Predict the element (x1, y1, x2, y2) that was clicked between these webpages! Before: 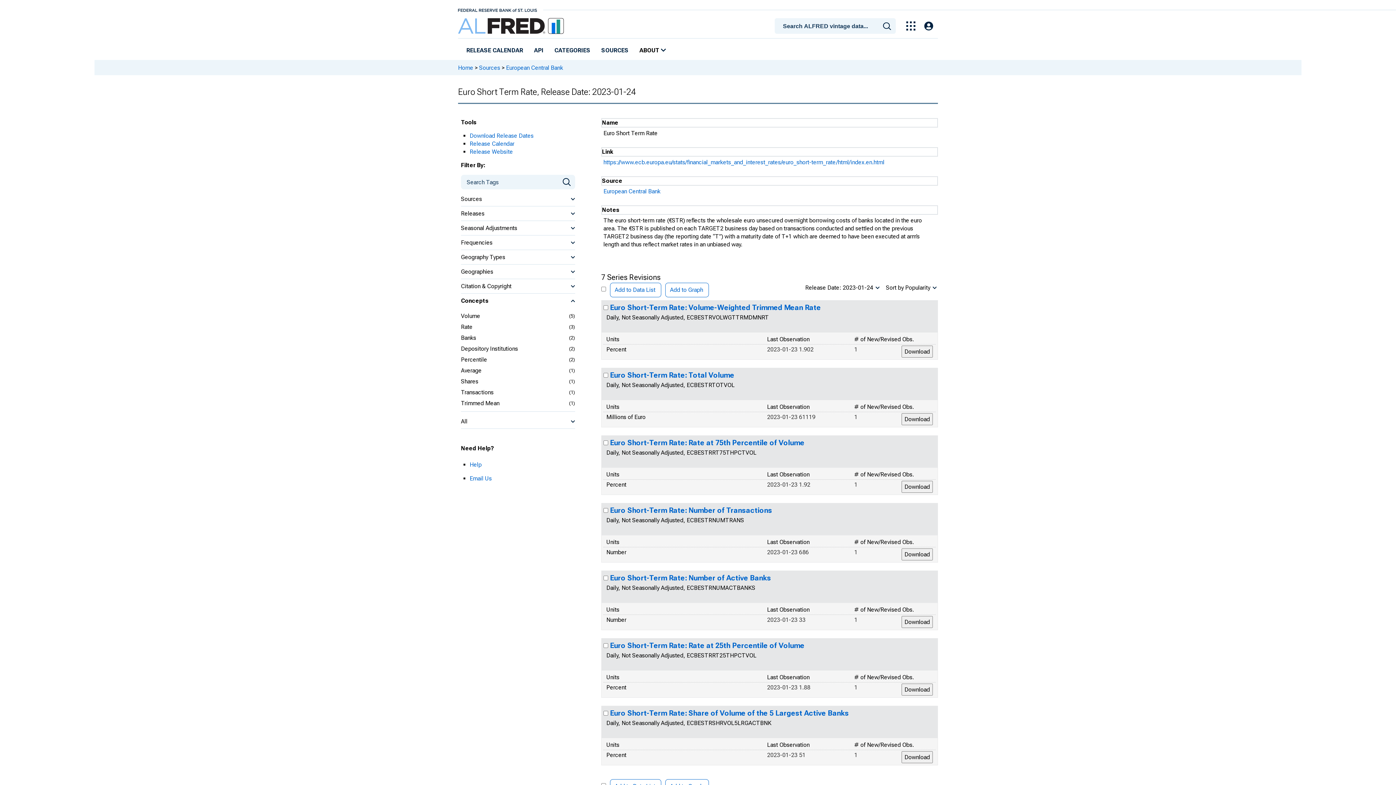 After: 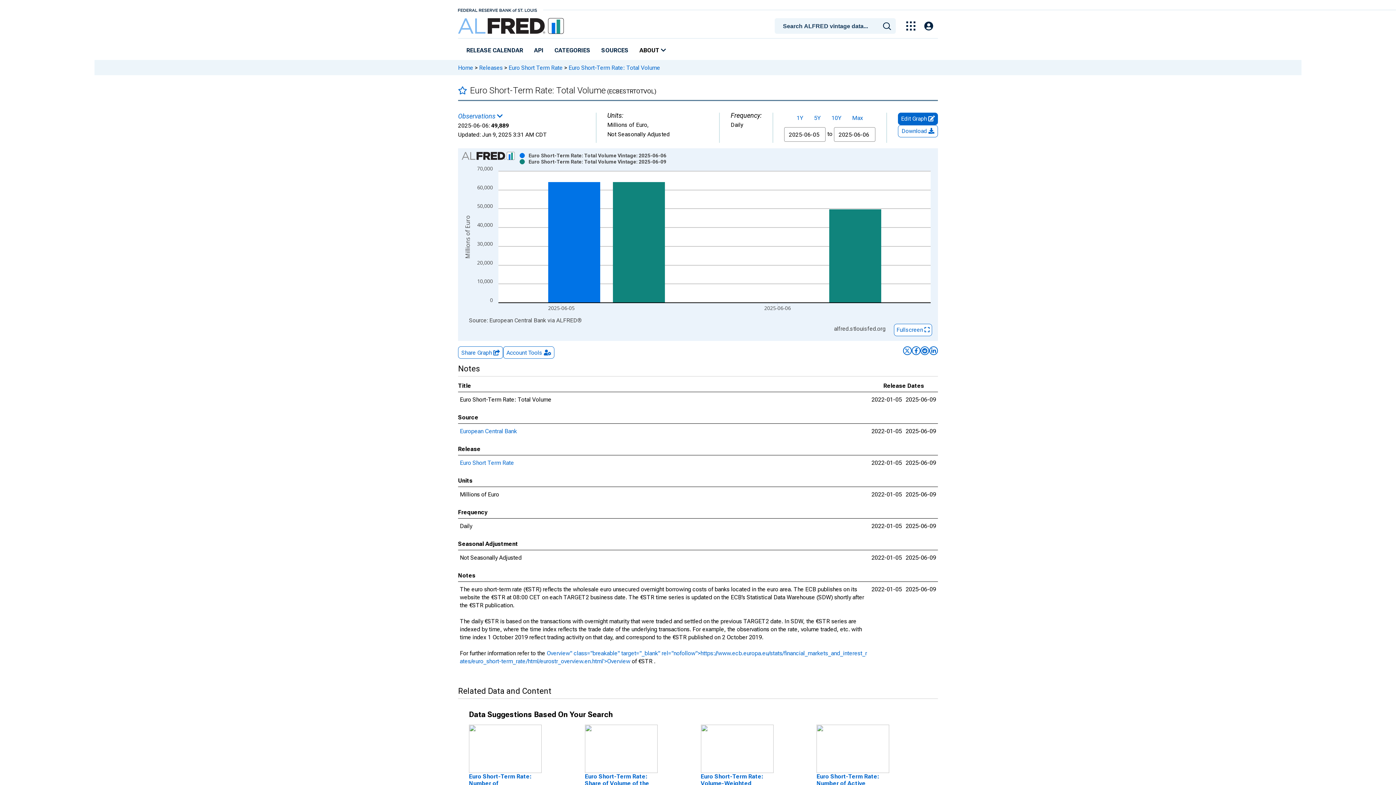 Action: bbox: (610, 370, 734, 379) label: Euro Short-Term Rate: Total Volume